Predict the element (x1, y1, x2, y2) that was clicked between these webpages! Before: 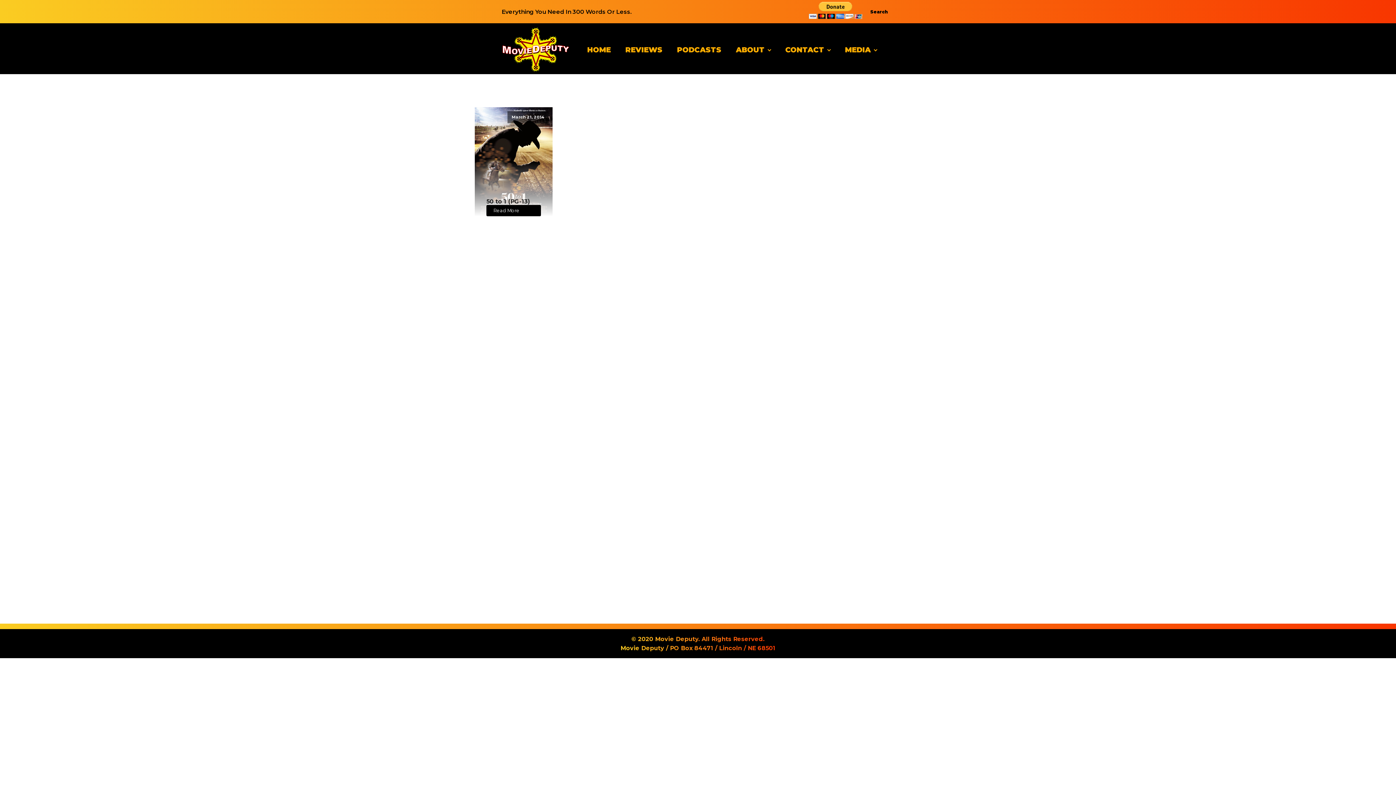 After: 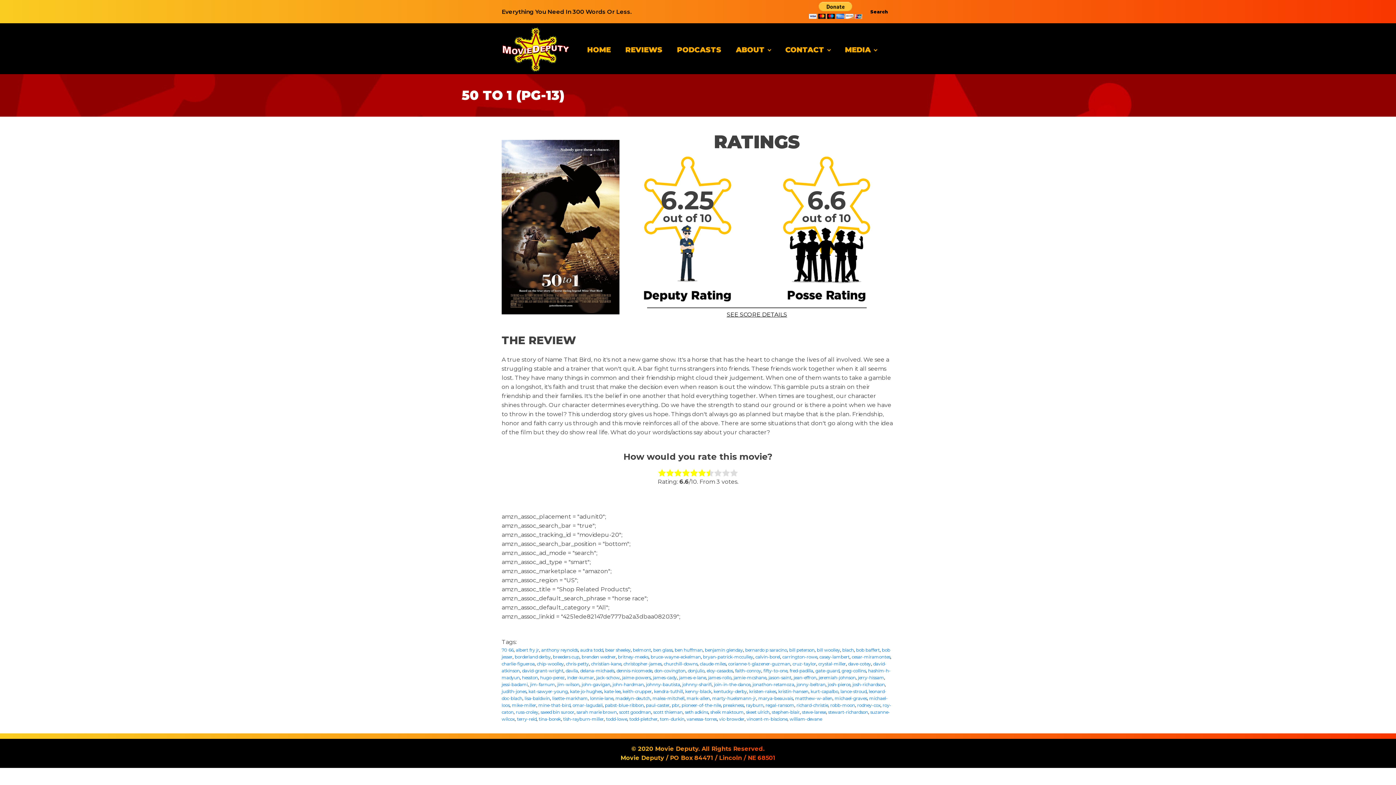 Action: label: Read More bbox: (486, 205, 540, 216)